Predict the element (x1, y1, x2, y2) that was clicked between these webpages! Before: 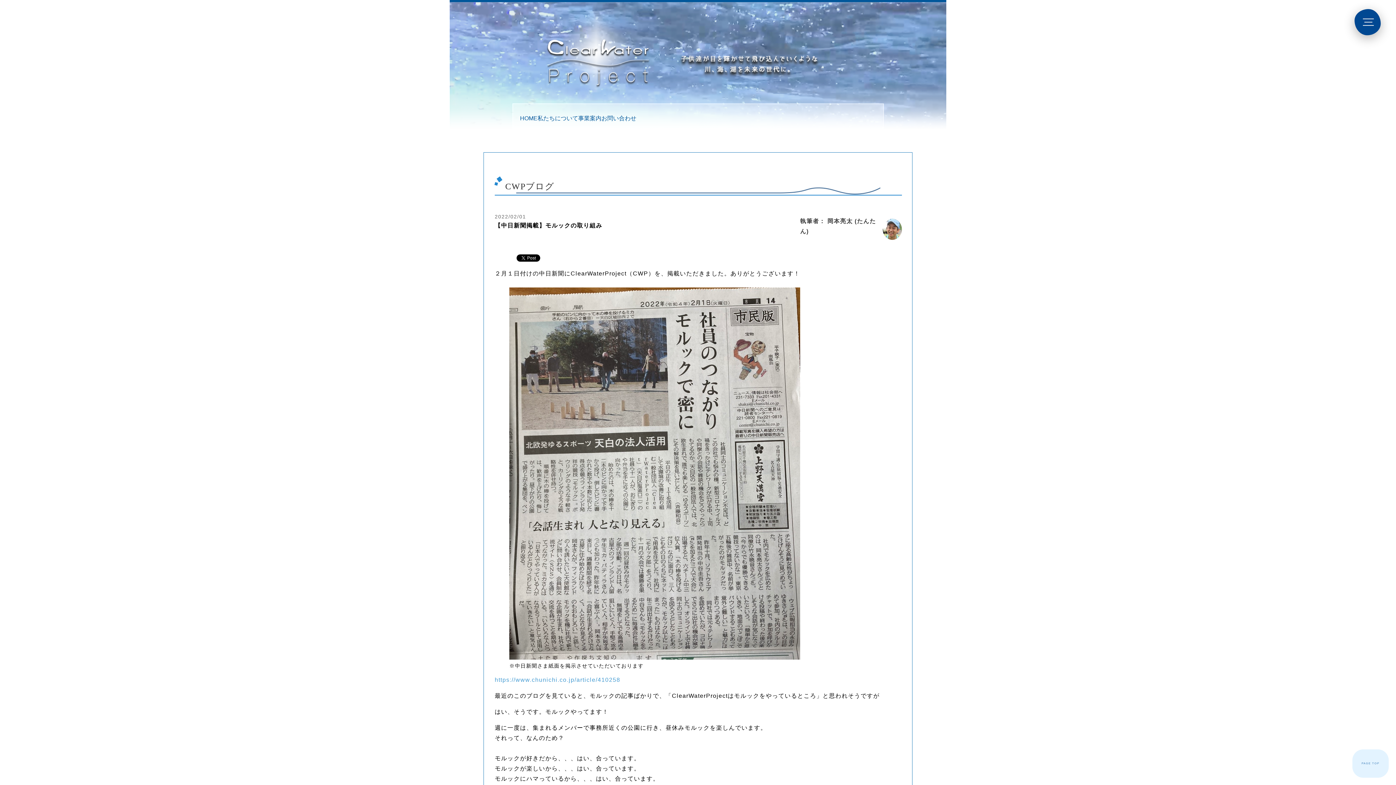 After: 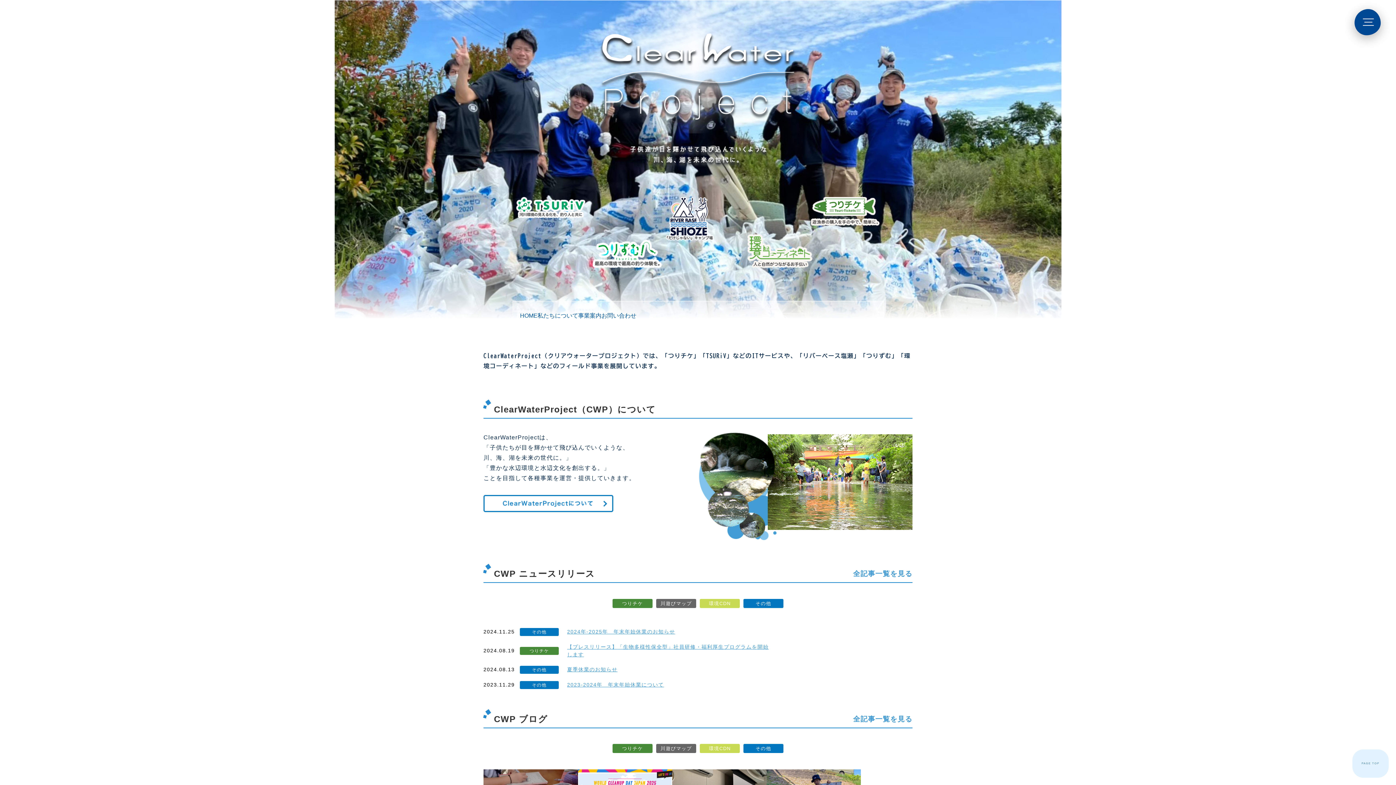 Action: bbox: (520, 115, 537, 121) label: HOME